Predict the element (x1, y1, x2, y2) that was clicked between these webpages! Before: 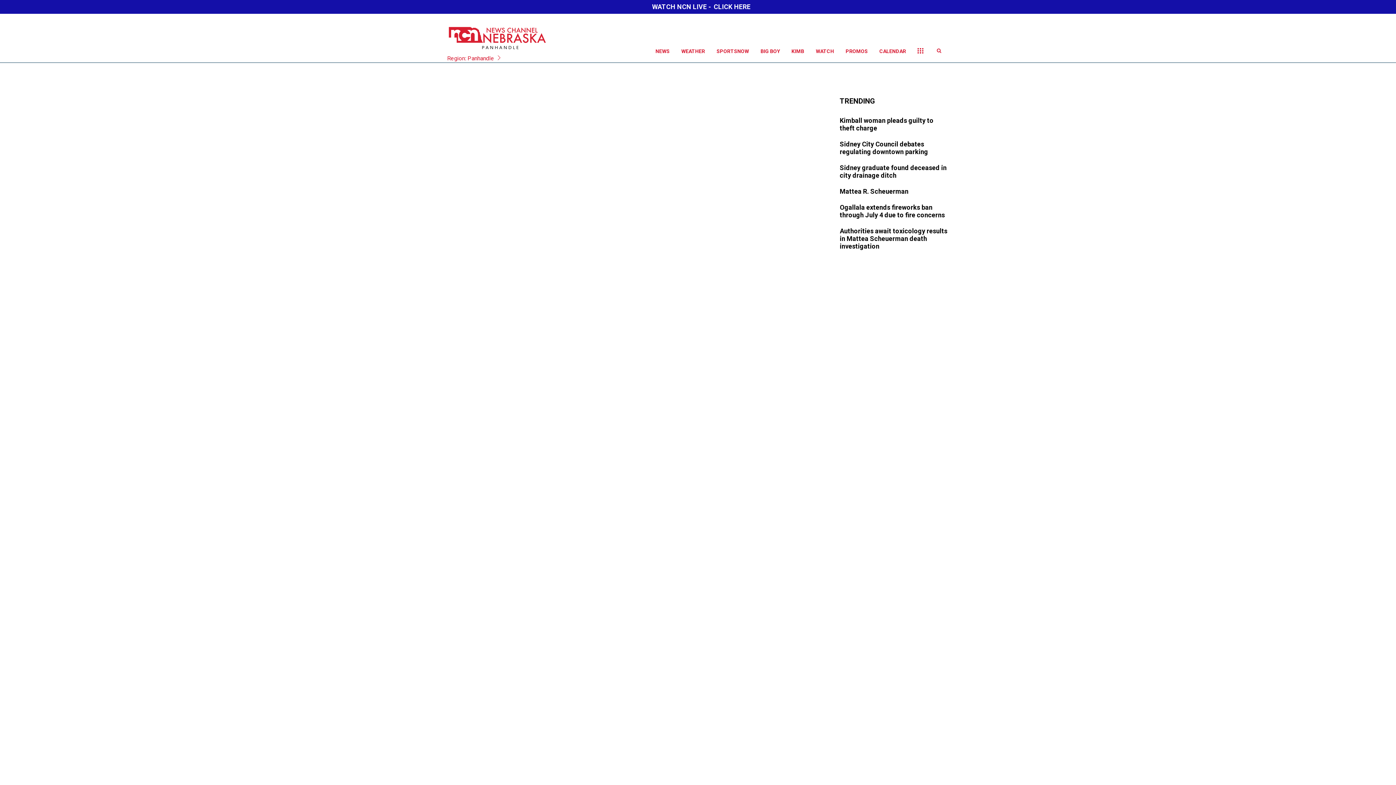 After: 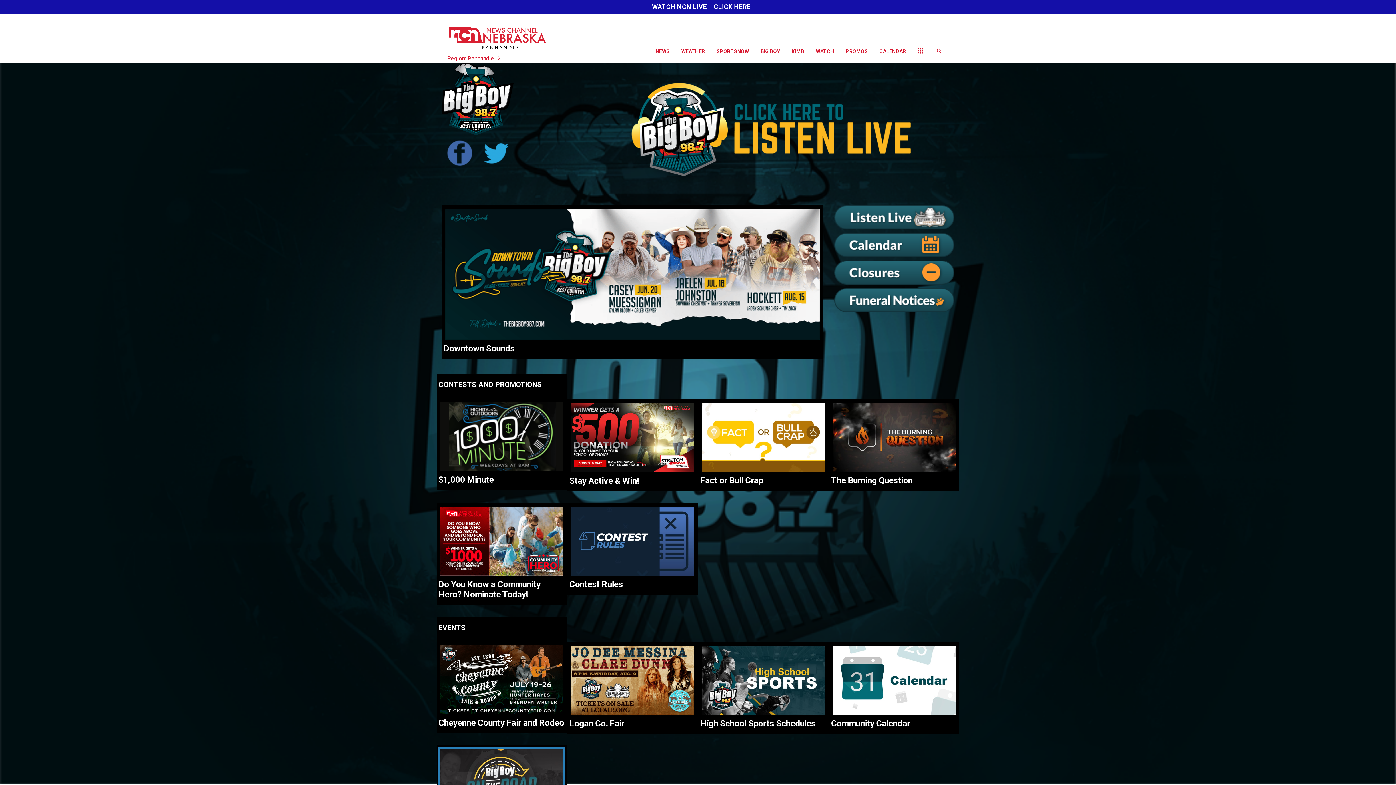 Action: bbox: (754, 40, 785, 62) label: BIG BOY